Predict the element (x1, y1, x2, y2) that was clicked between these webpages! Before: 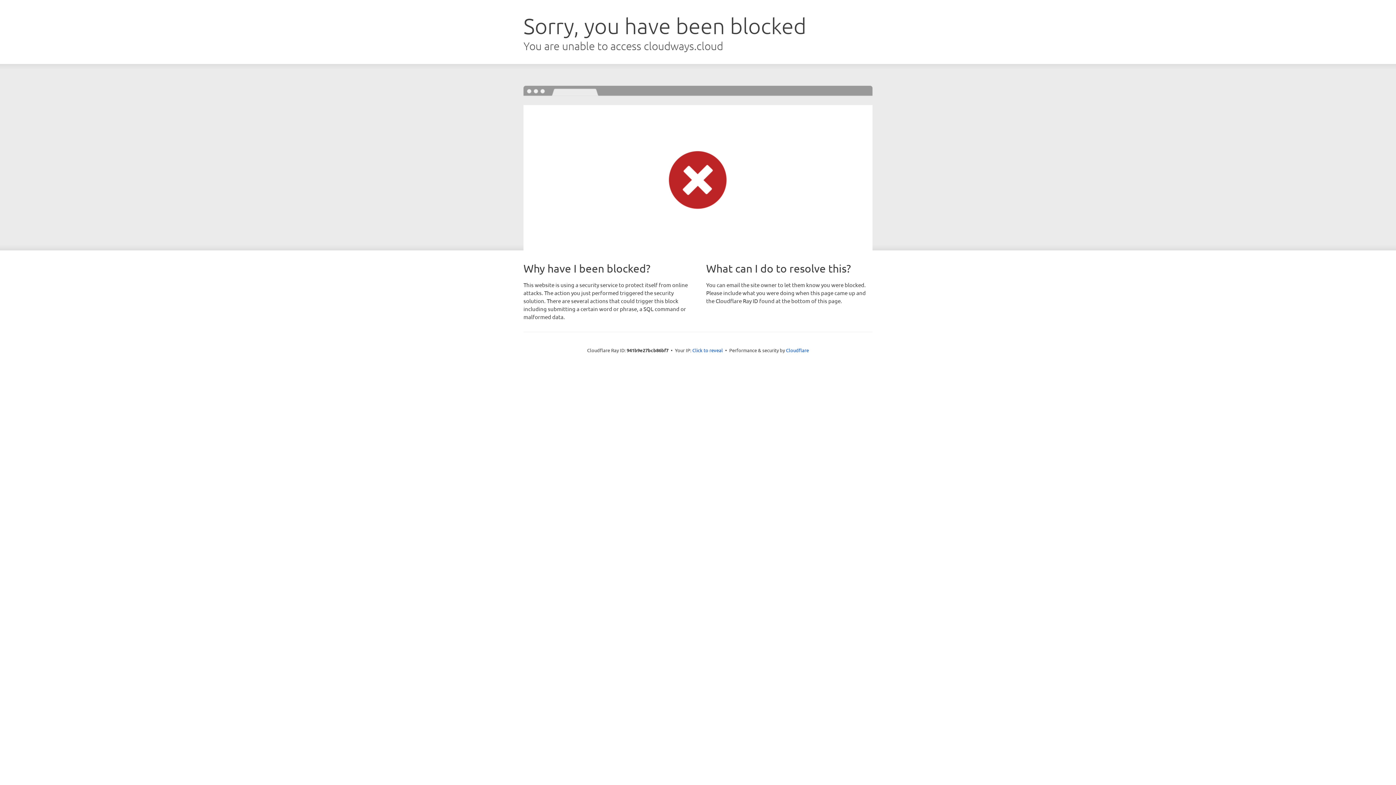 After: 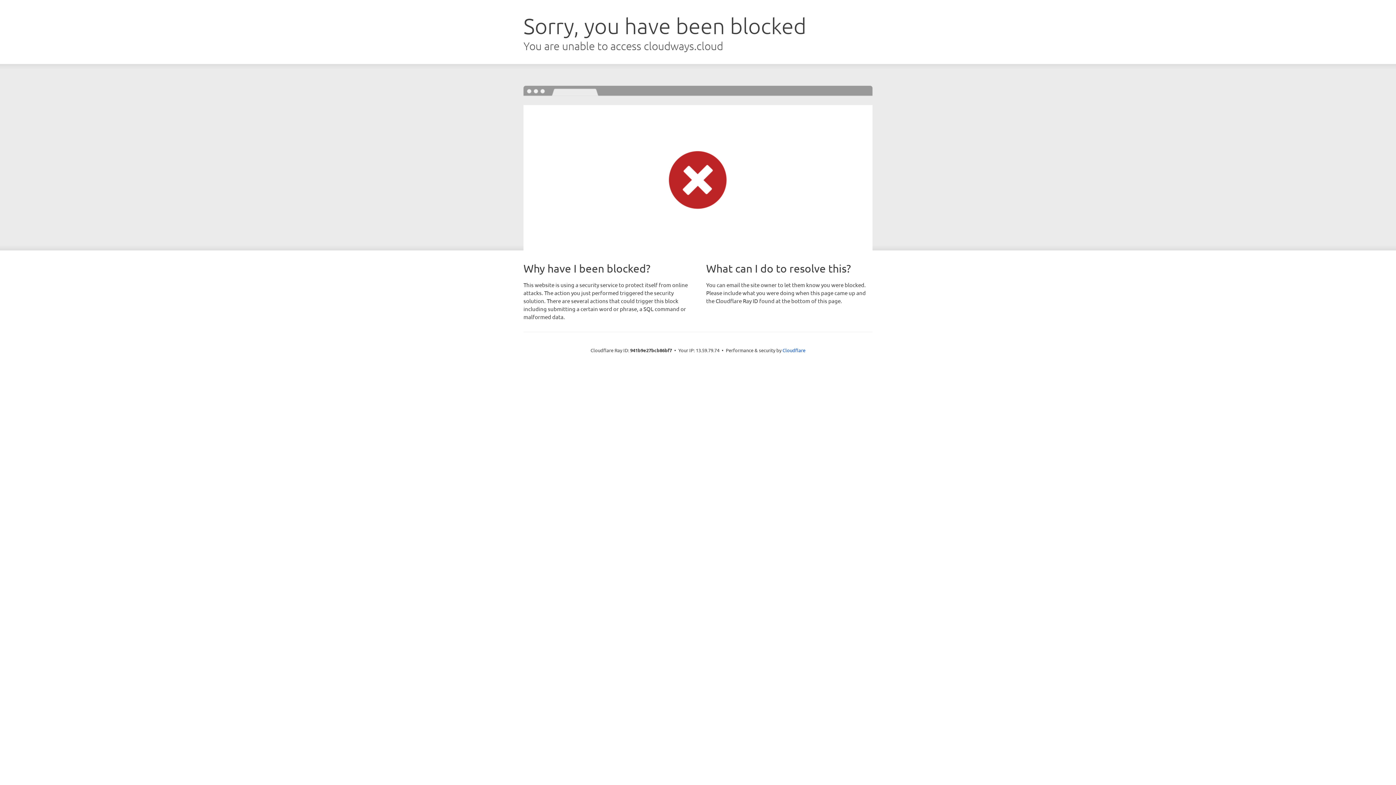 Action: label: Click to reveal bbox: (692, 346, 723, 353)